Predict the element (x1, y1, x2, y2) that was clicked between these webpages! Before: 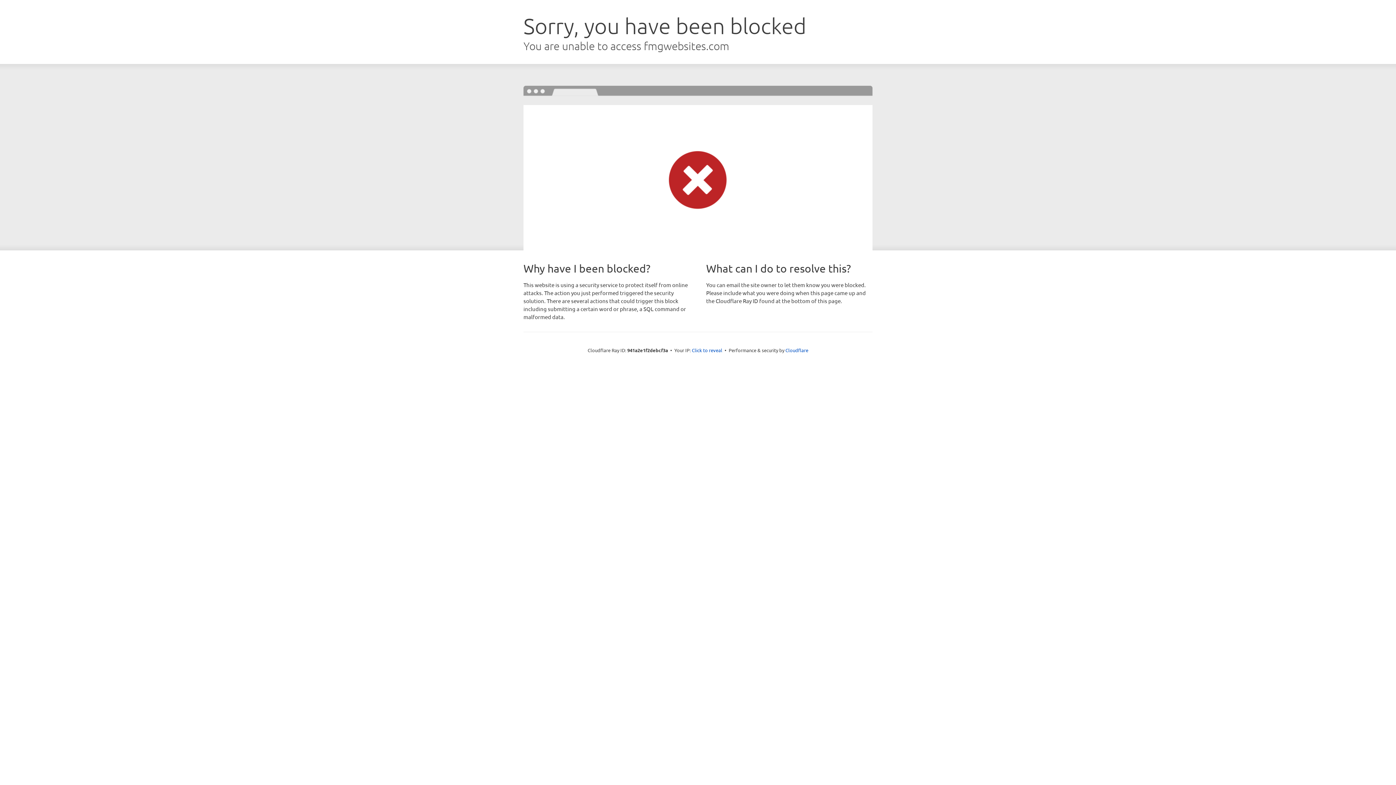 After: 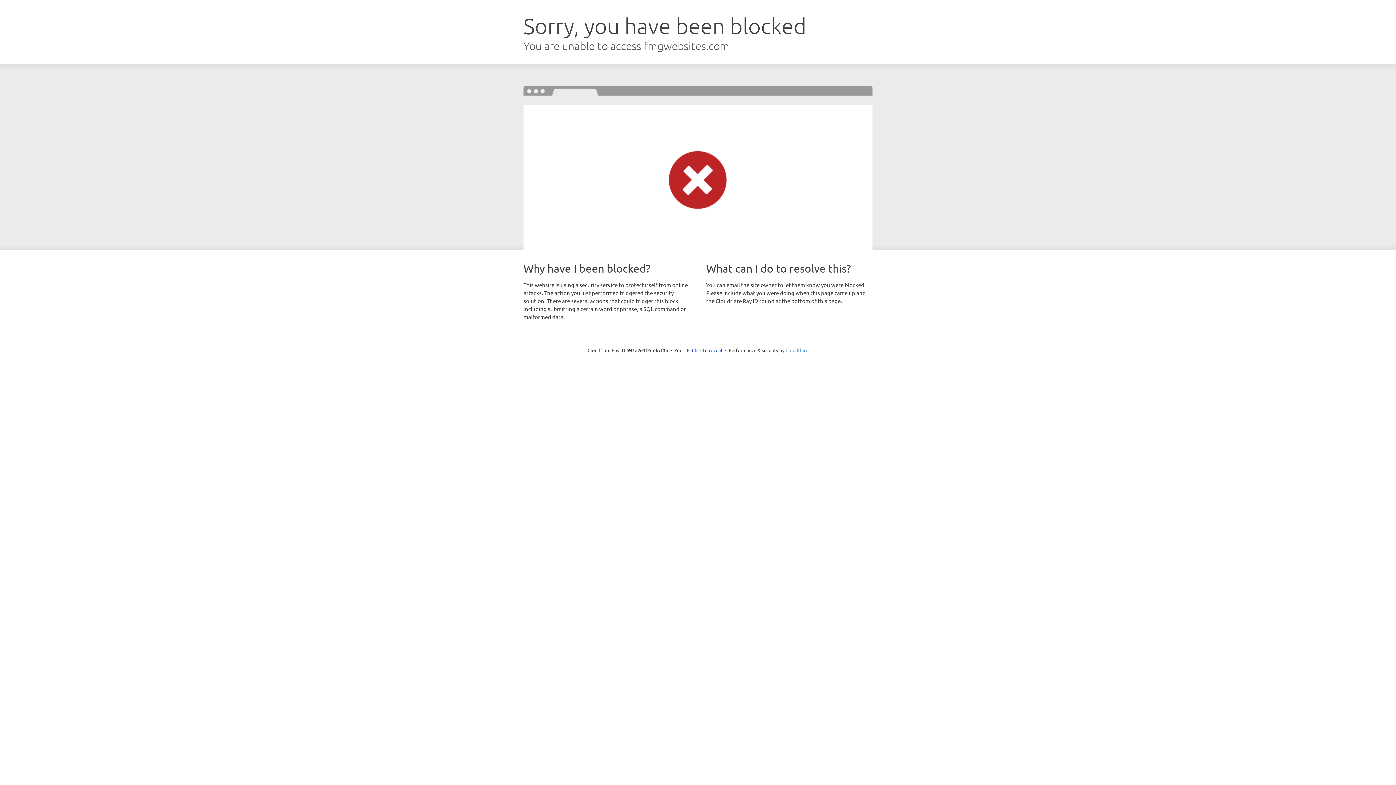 Action: bbox: (785, 347, 808, 353) label: Cloudflare